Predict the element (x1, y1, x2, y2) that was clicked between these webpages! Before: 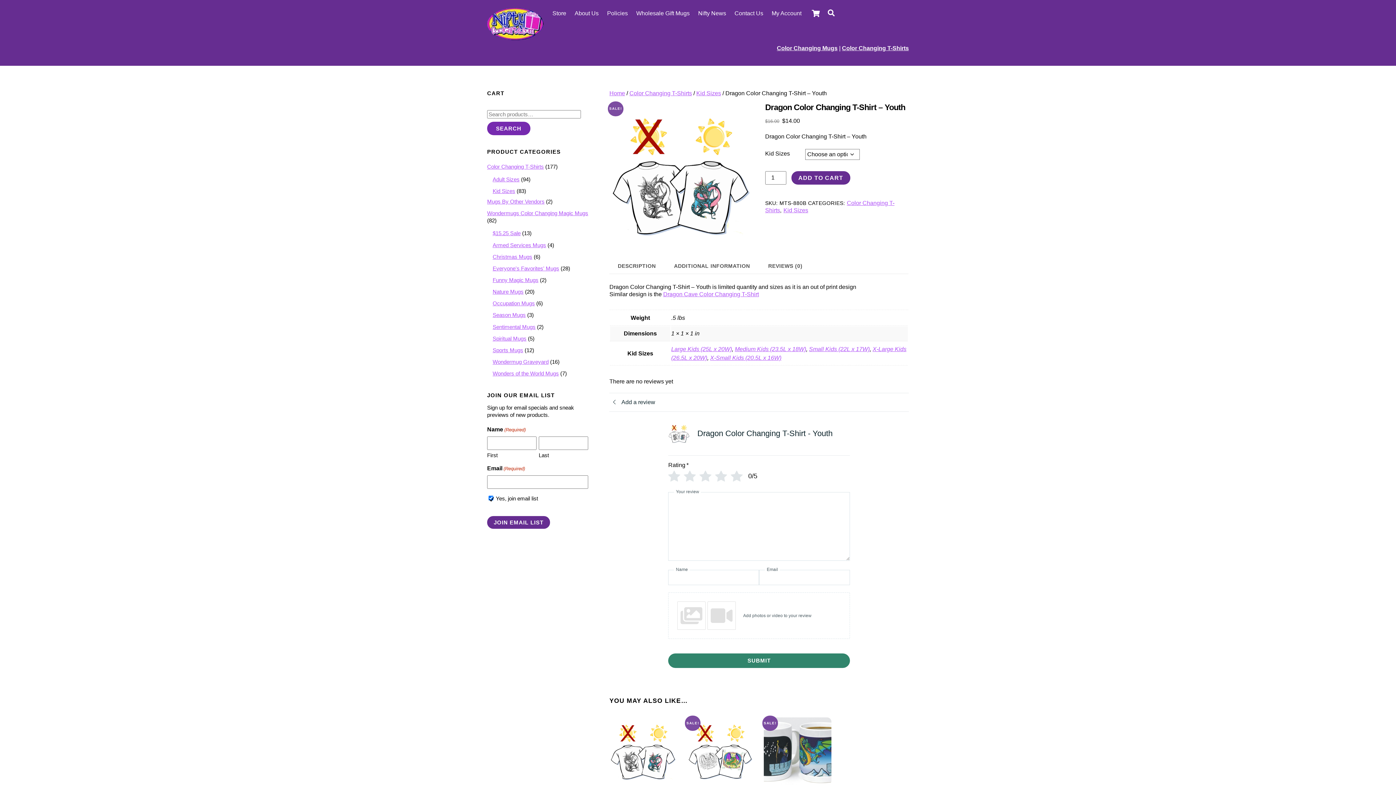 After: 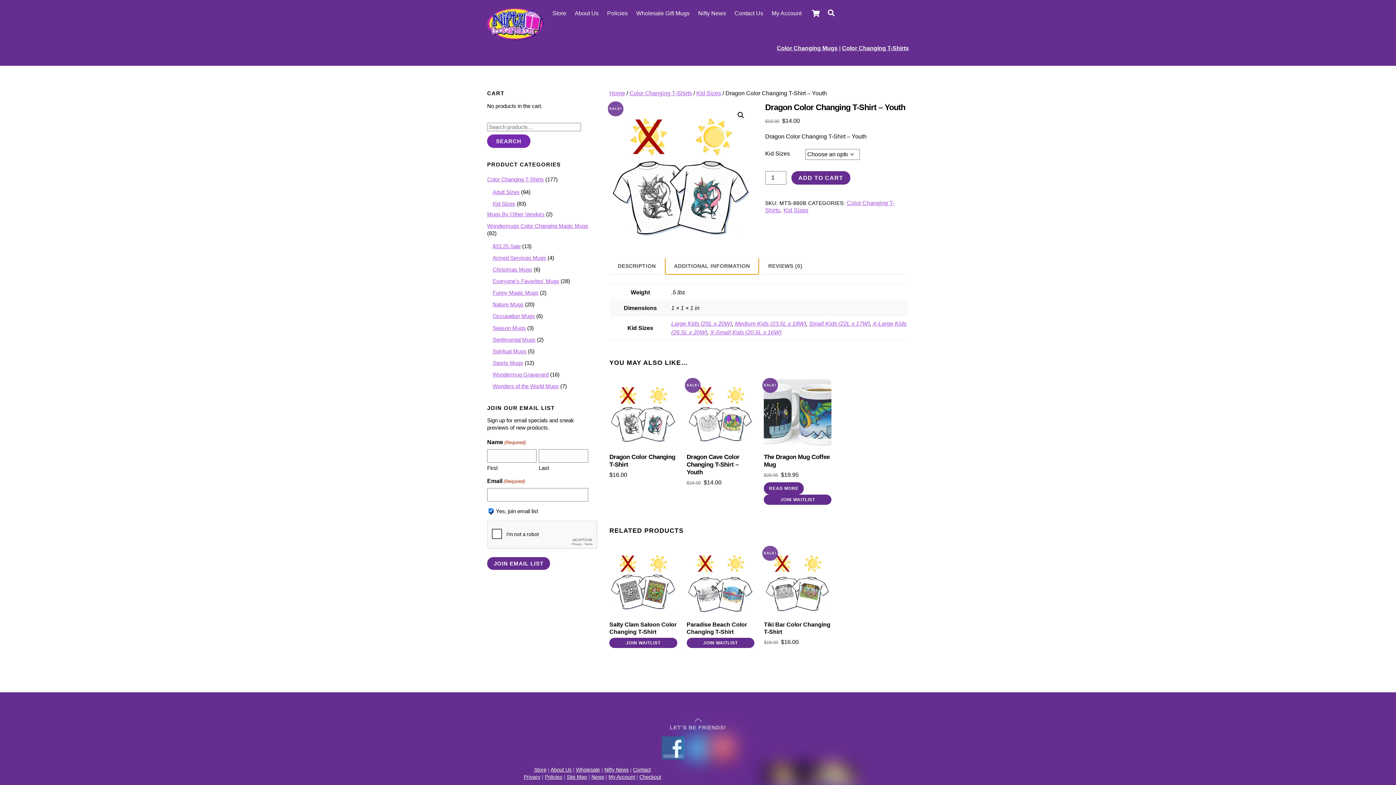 Action: bbox: (665, 258, 758, 274) label: ADDITIONAL INFORMATION